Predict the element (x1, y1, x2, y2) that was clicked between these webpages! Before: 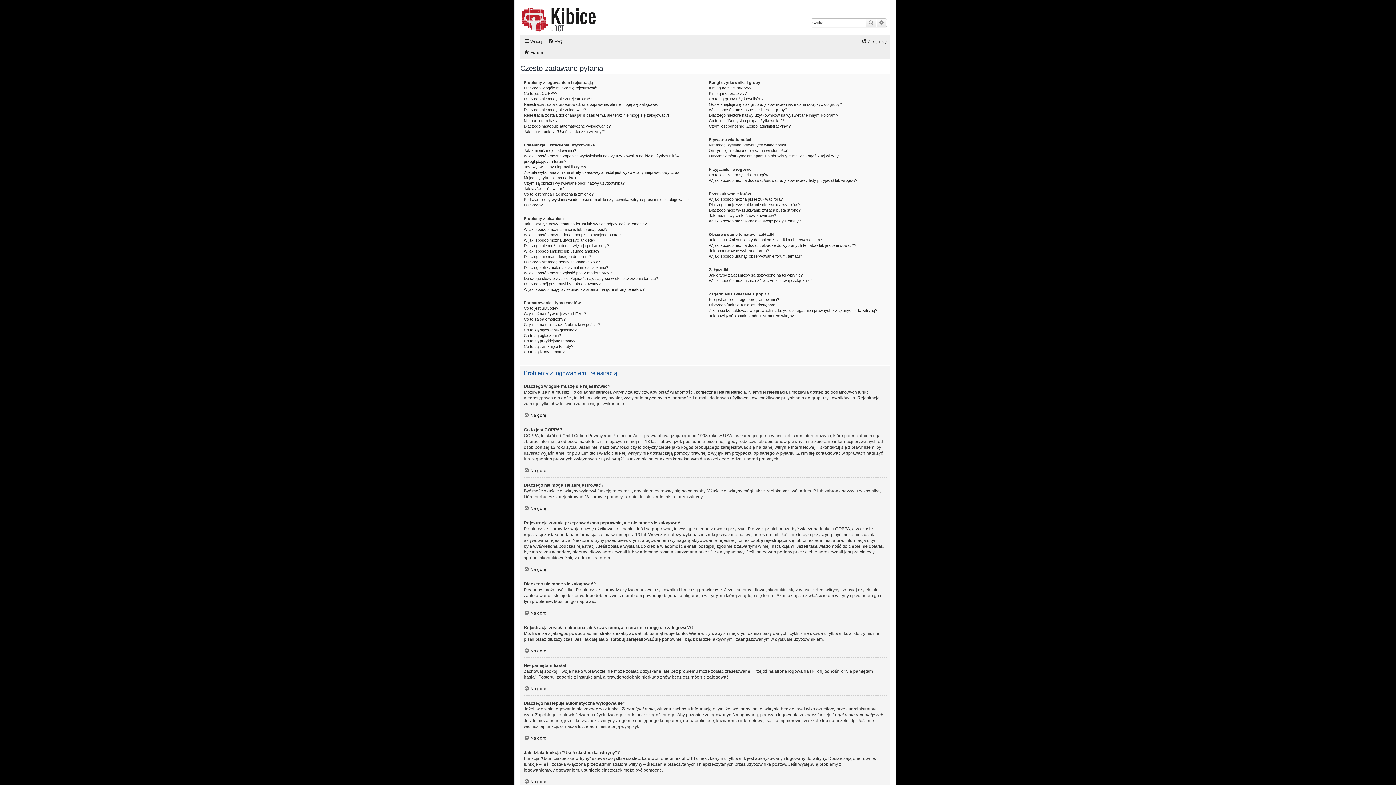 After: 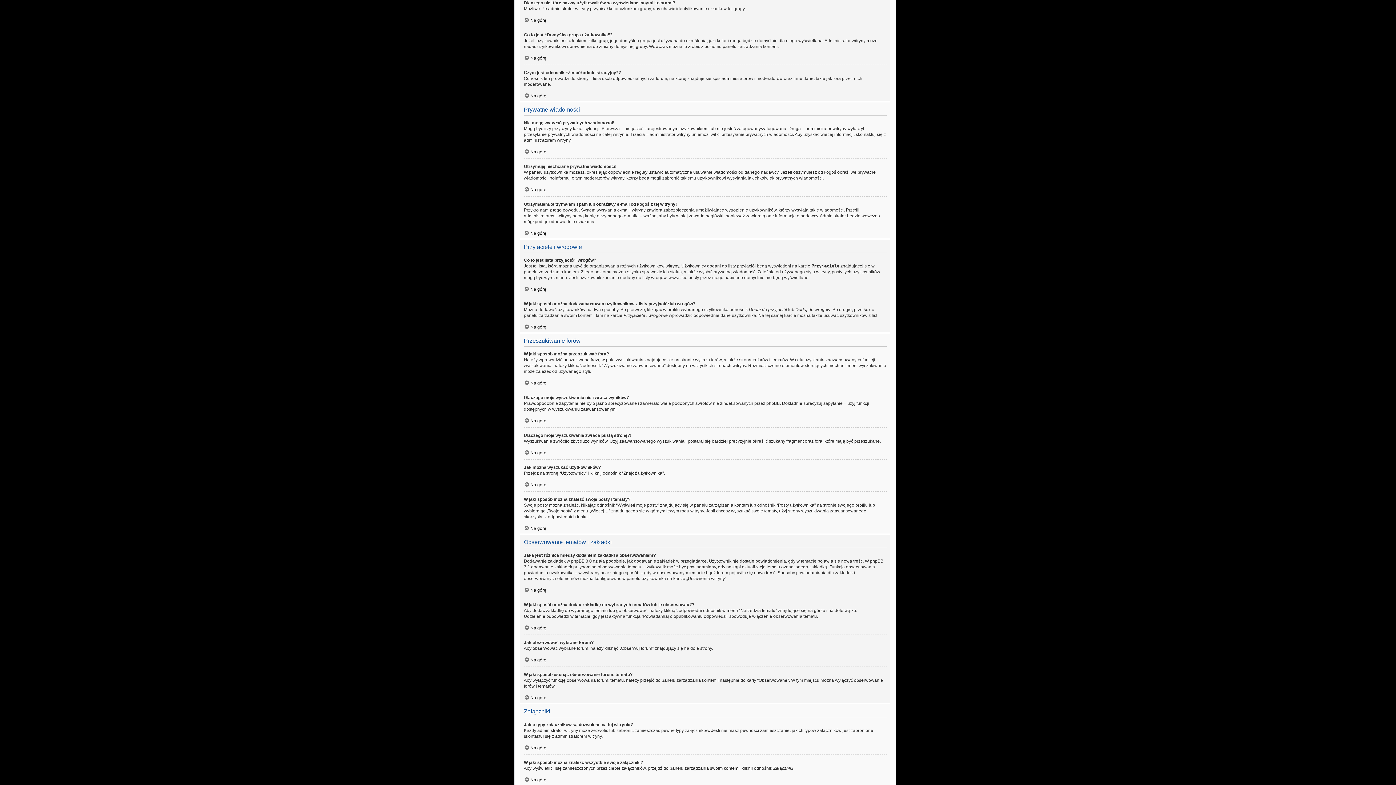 Action: bbox: (709, 112, 838, 118) label: Dlaczego niektóre nazwy użytkowników są wyświetlane innymi kolorami?